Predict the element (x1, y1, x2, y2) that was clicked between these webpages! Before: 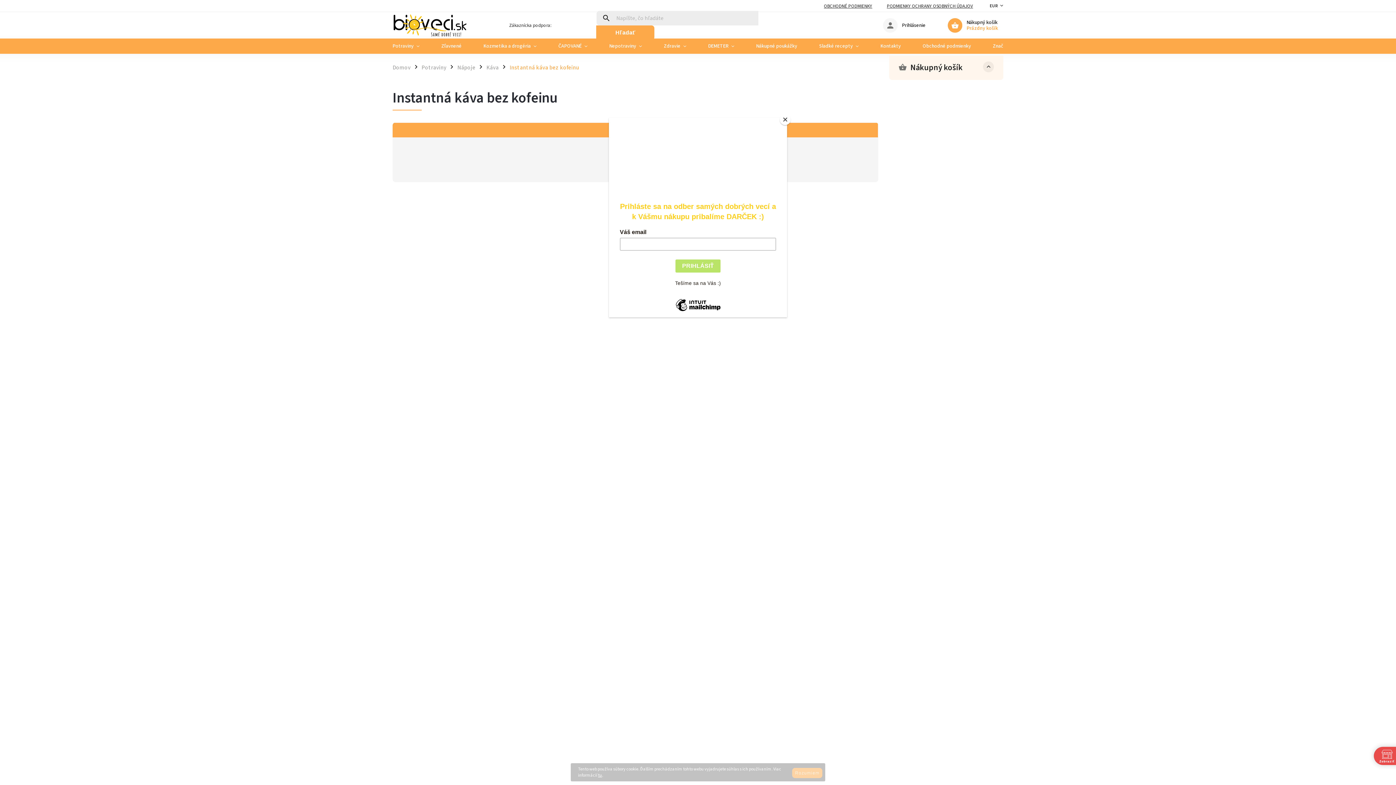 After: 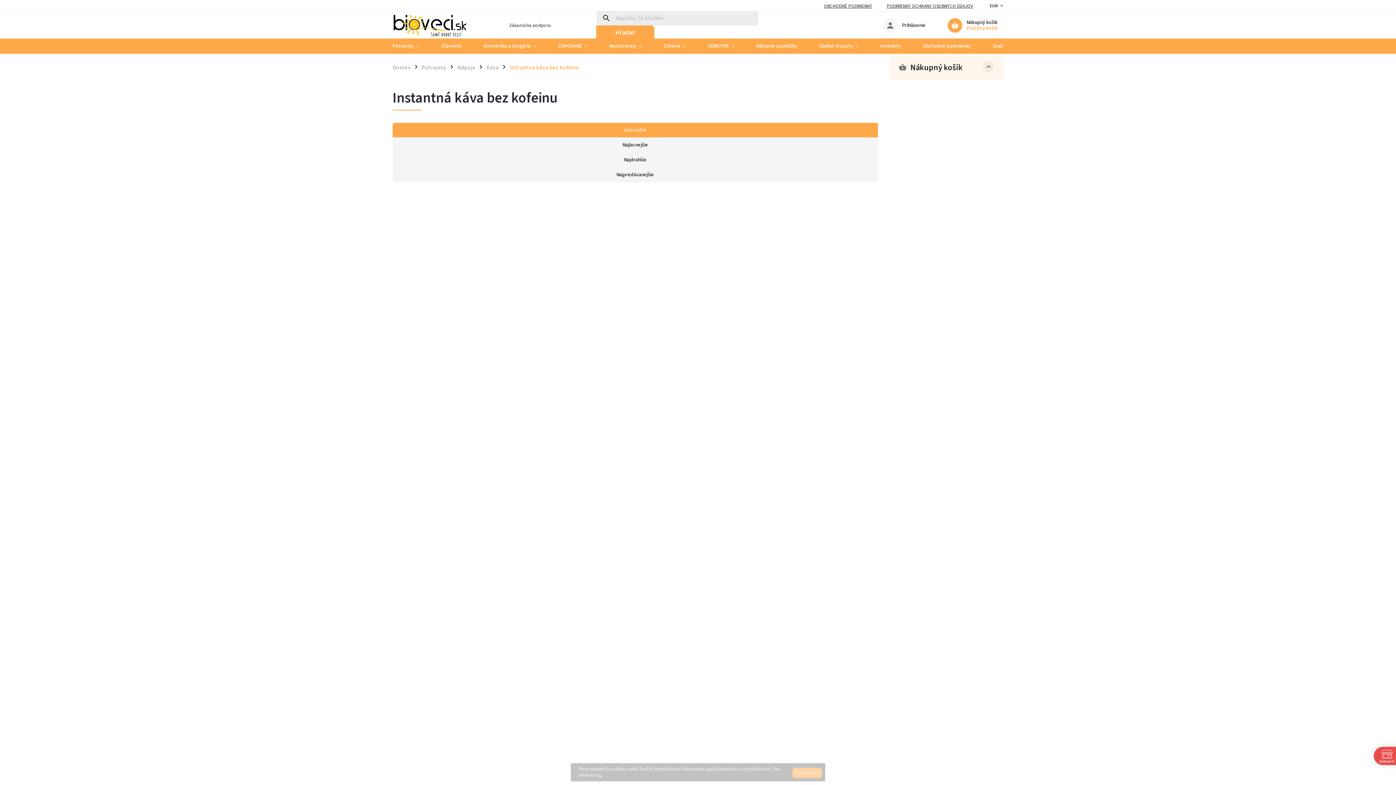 Action: bbox: (780, 114, 790, 125) label: Close